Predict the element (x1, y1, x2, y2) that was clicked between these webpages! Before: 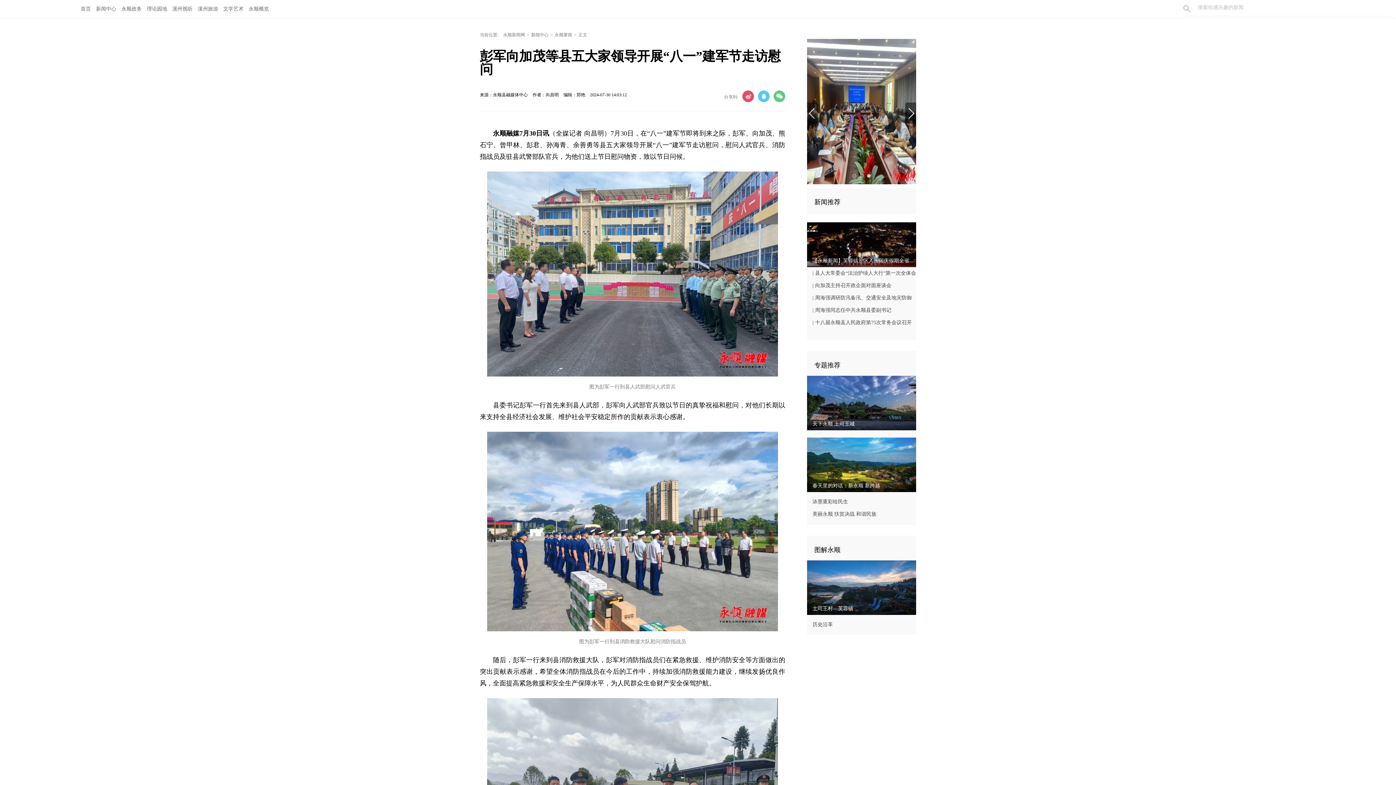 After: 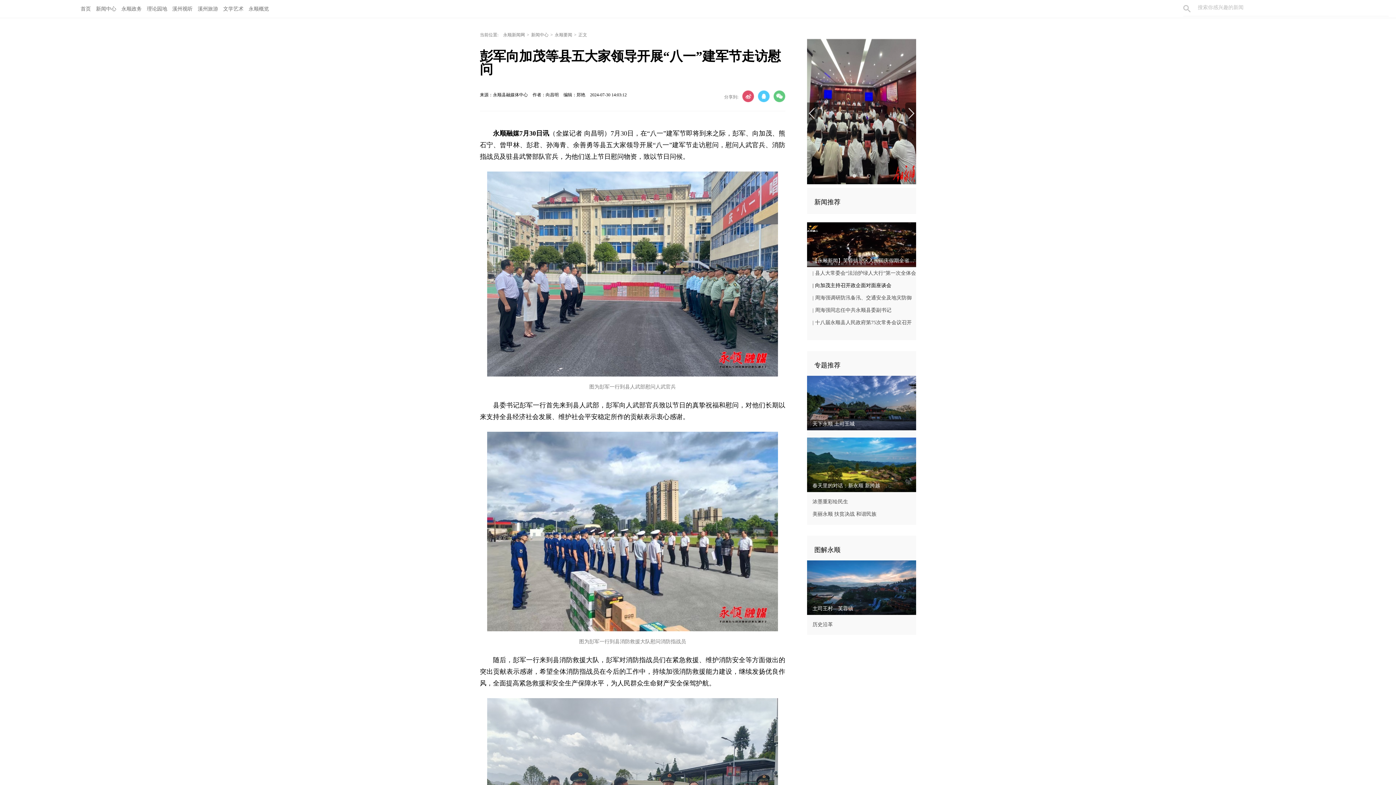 Action: bbox: (807, 279, 916, 292) label: | 向加茂主持召开政企面对面座谈会